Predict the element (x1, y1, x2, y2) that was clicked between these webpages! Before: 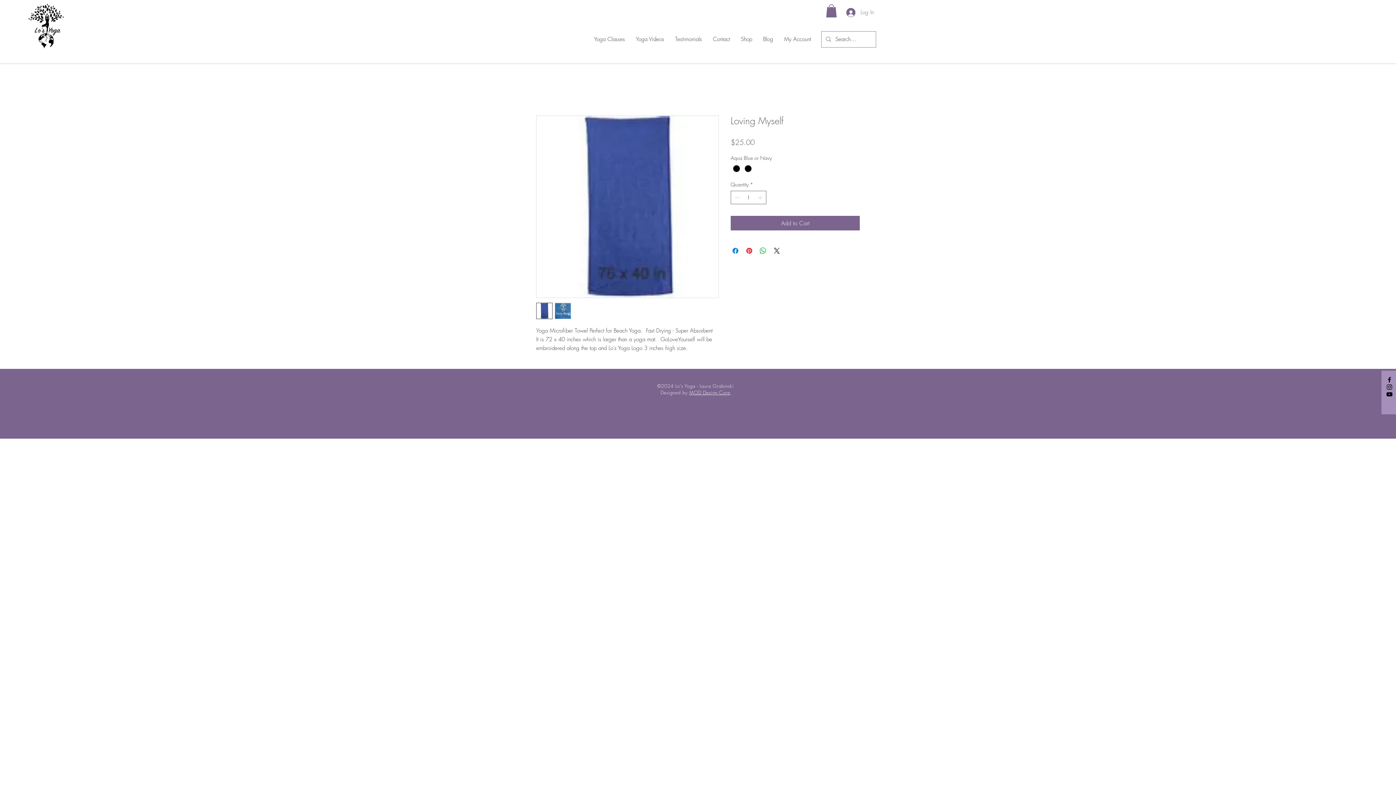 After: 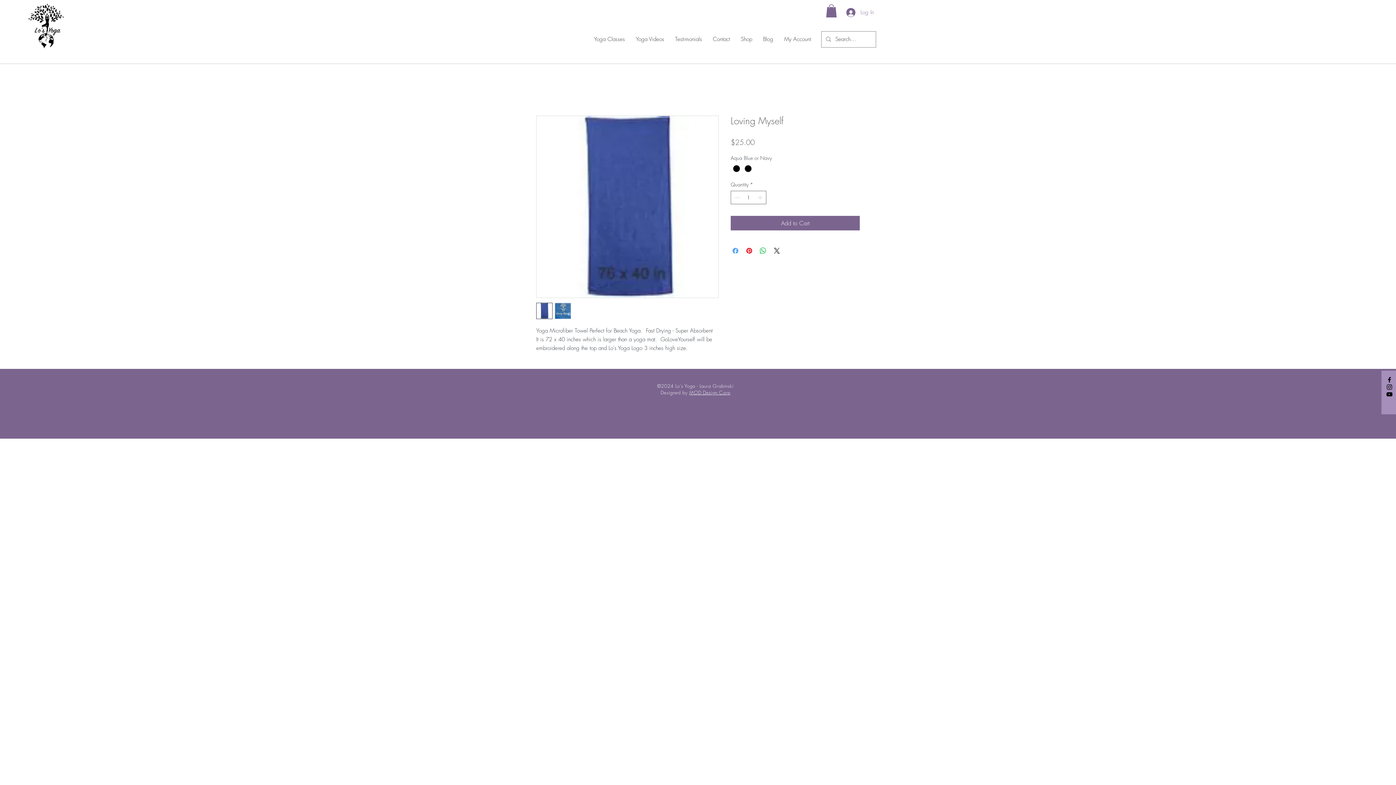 Action: bbox: (731, 246, 740, 255) label: Share on Facebook